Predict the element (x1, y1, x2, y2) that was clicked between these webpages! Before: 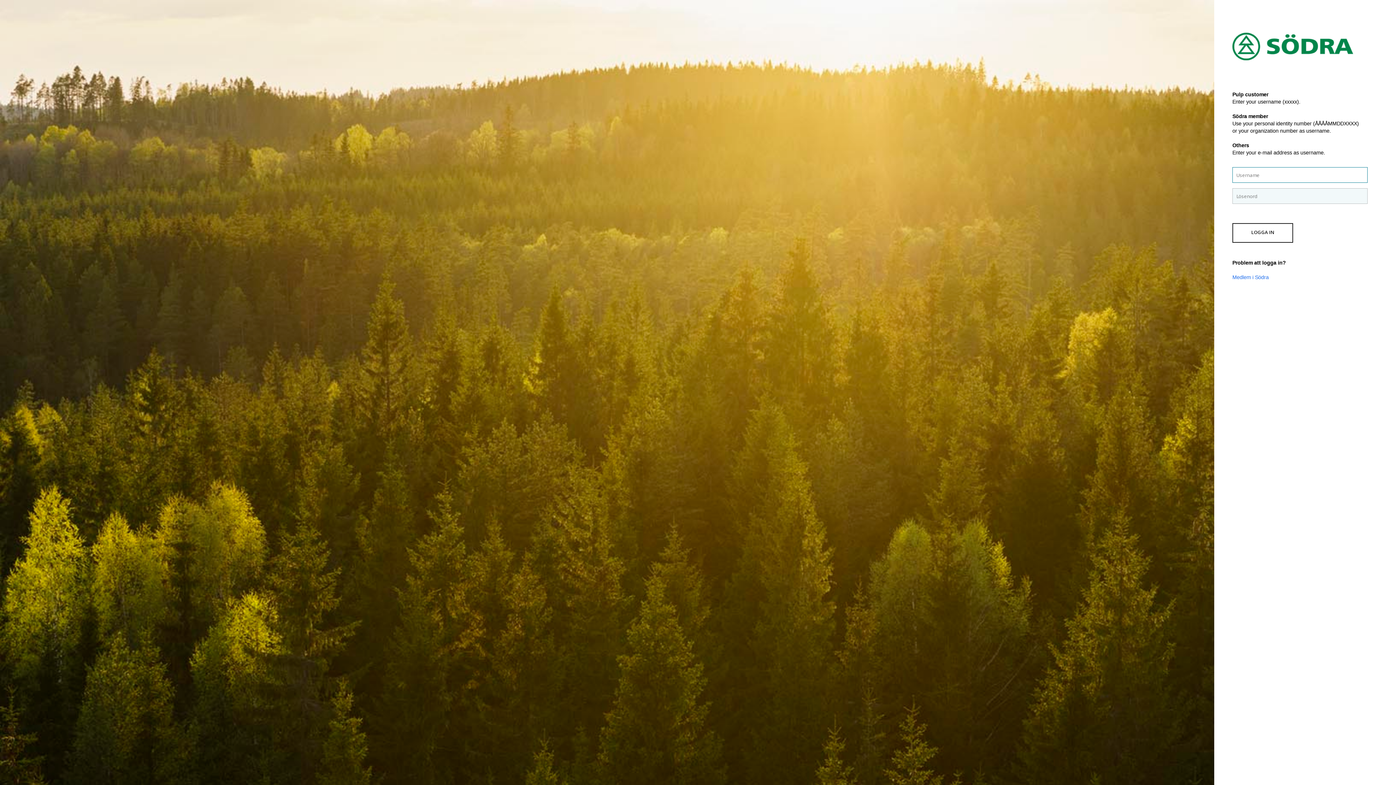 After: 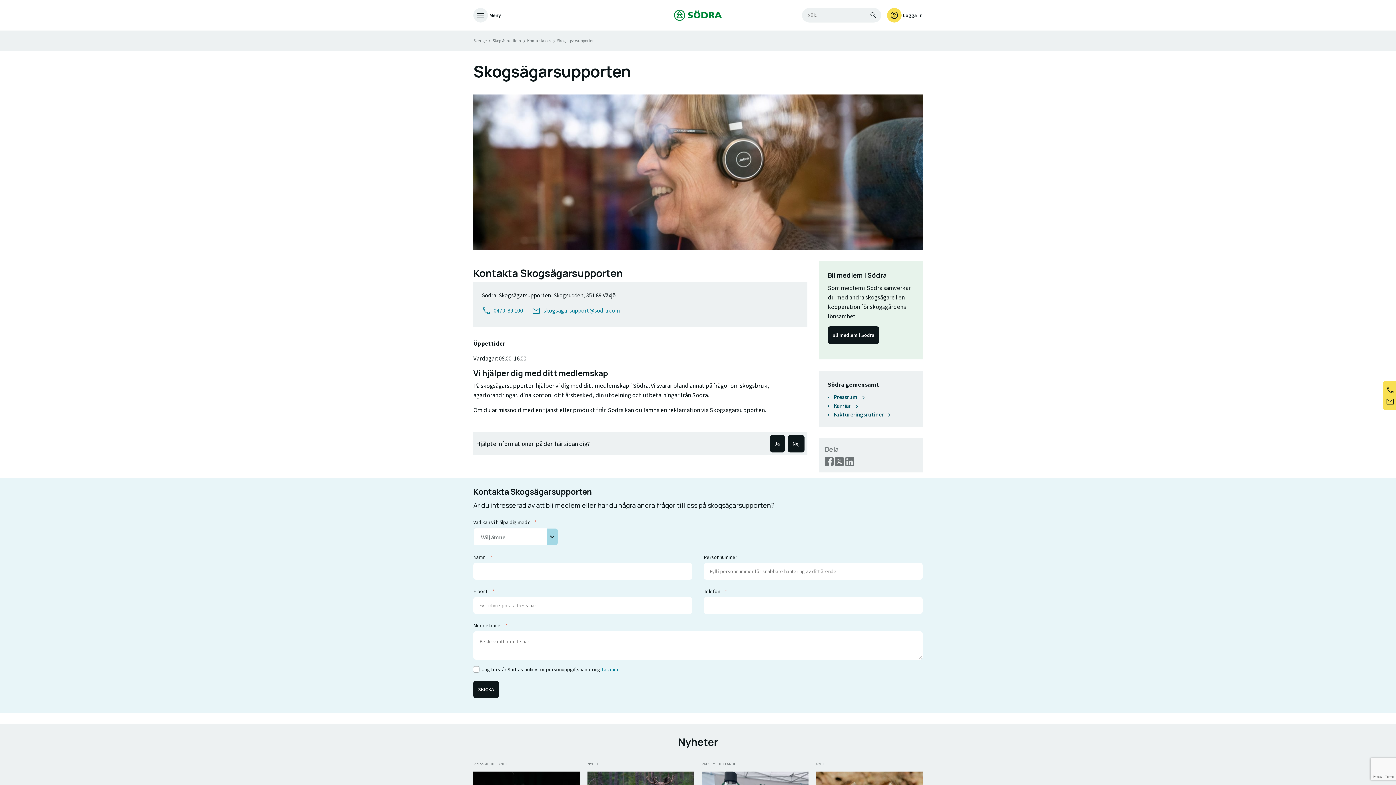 Action: bbox: (1232, 274, 1269, 280) label: Medlem i Södra